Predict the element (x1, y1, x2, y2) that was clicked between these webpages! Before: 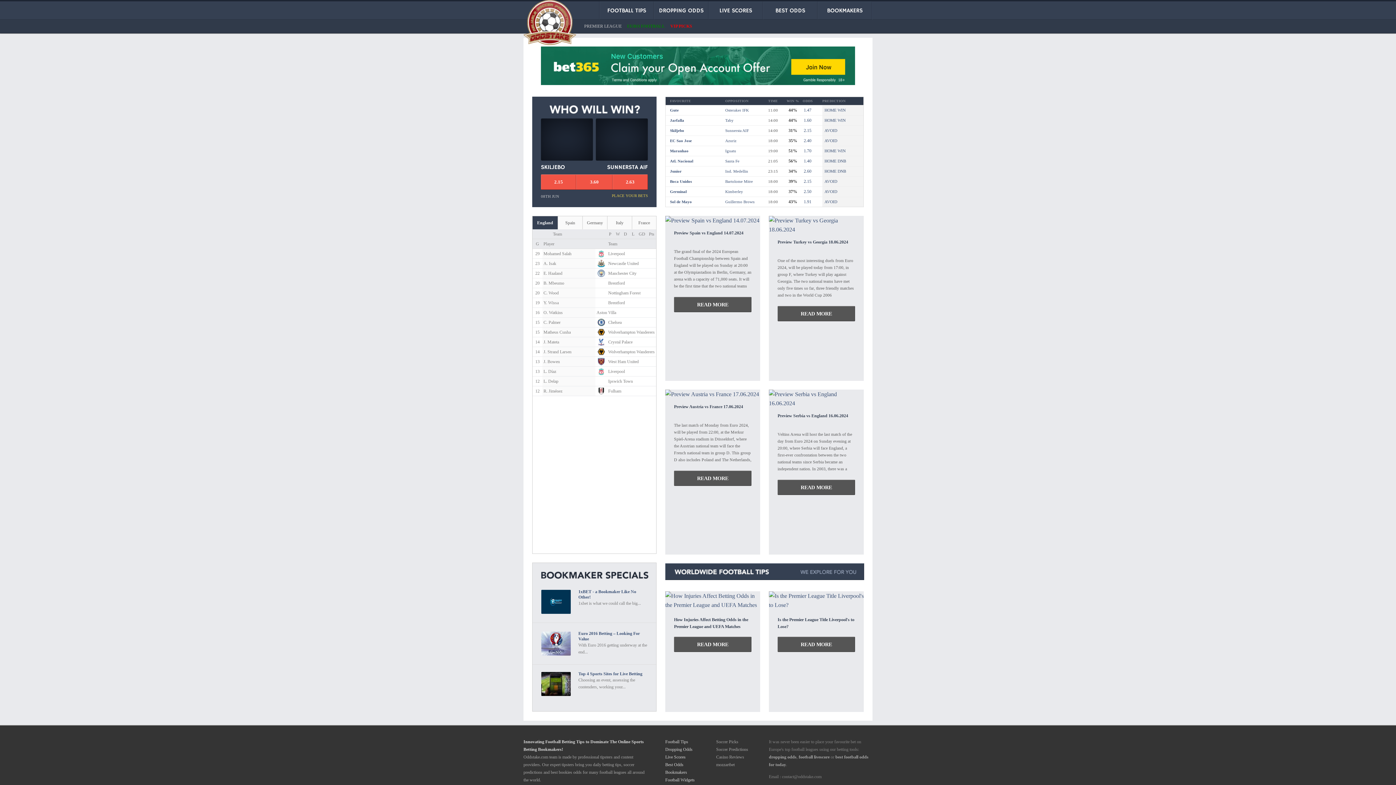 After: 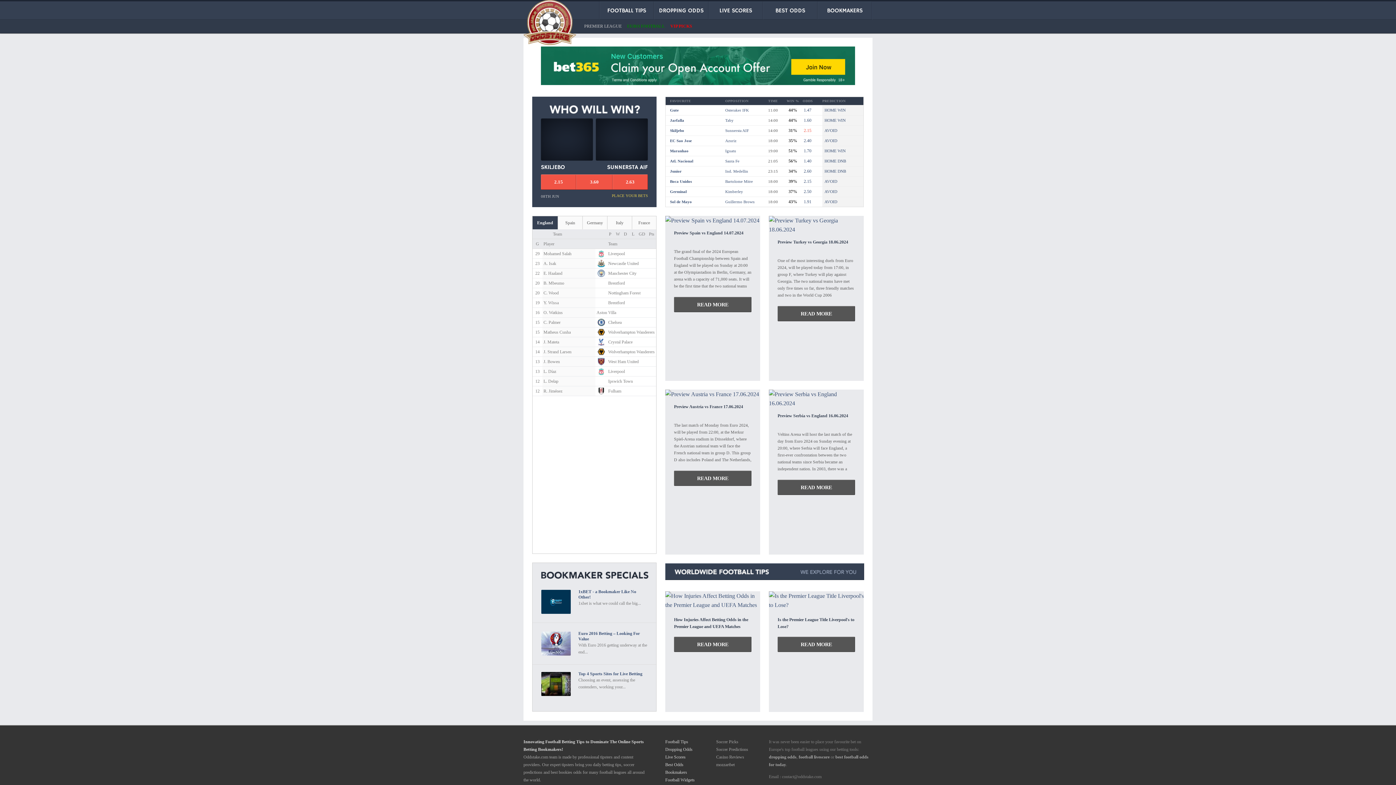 Action: bbox: (802, 127, 811, 133) label:  2.15